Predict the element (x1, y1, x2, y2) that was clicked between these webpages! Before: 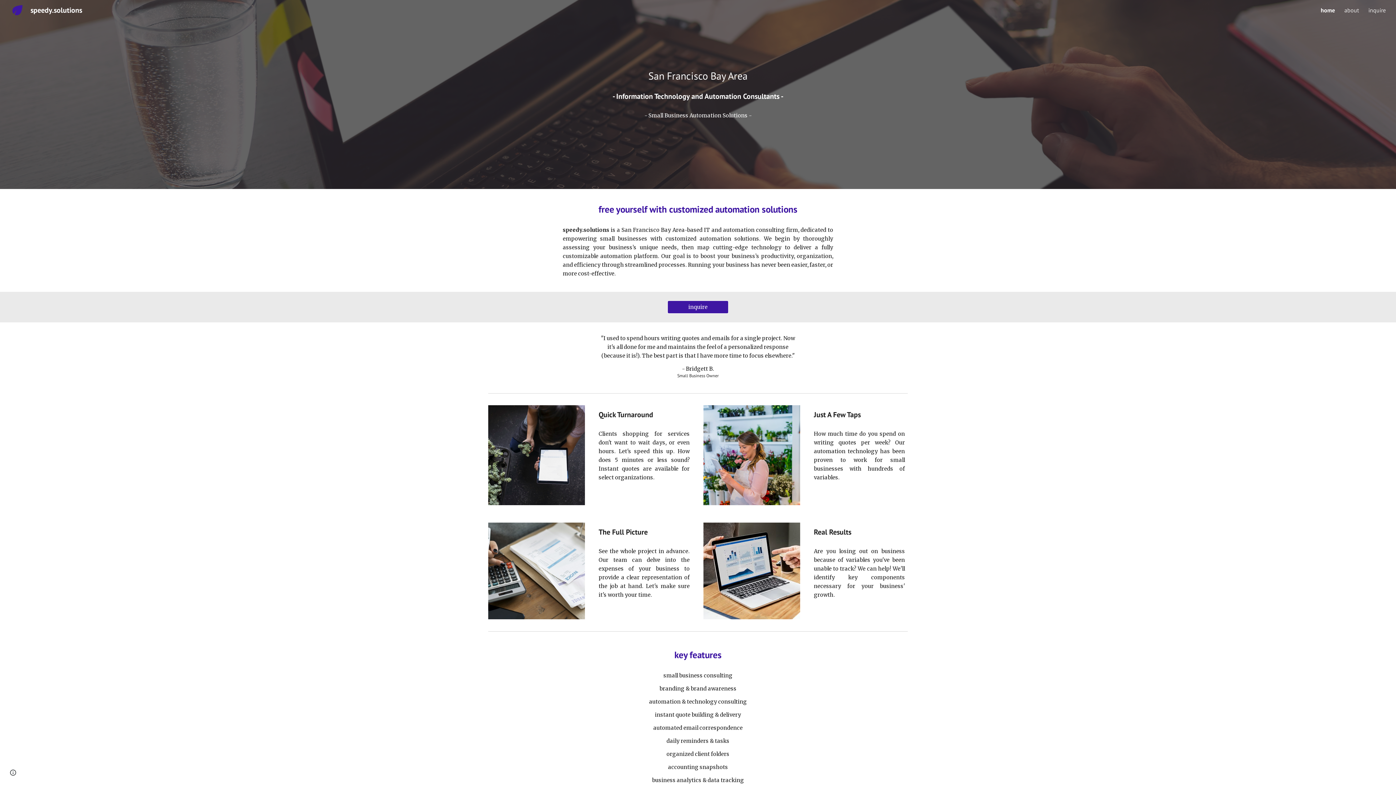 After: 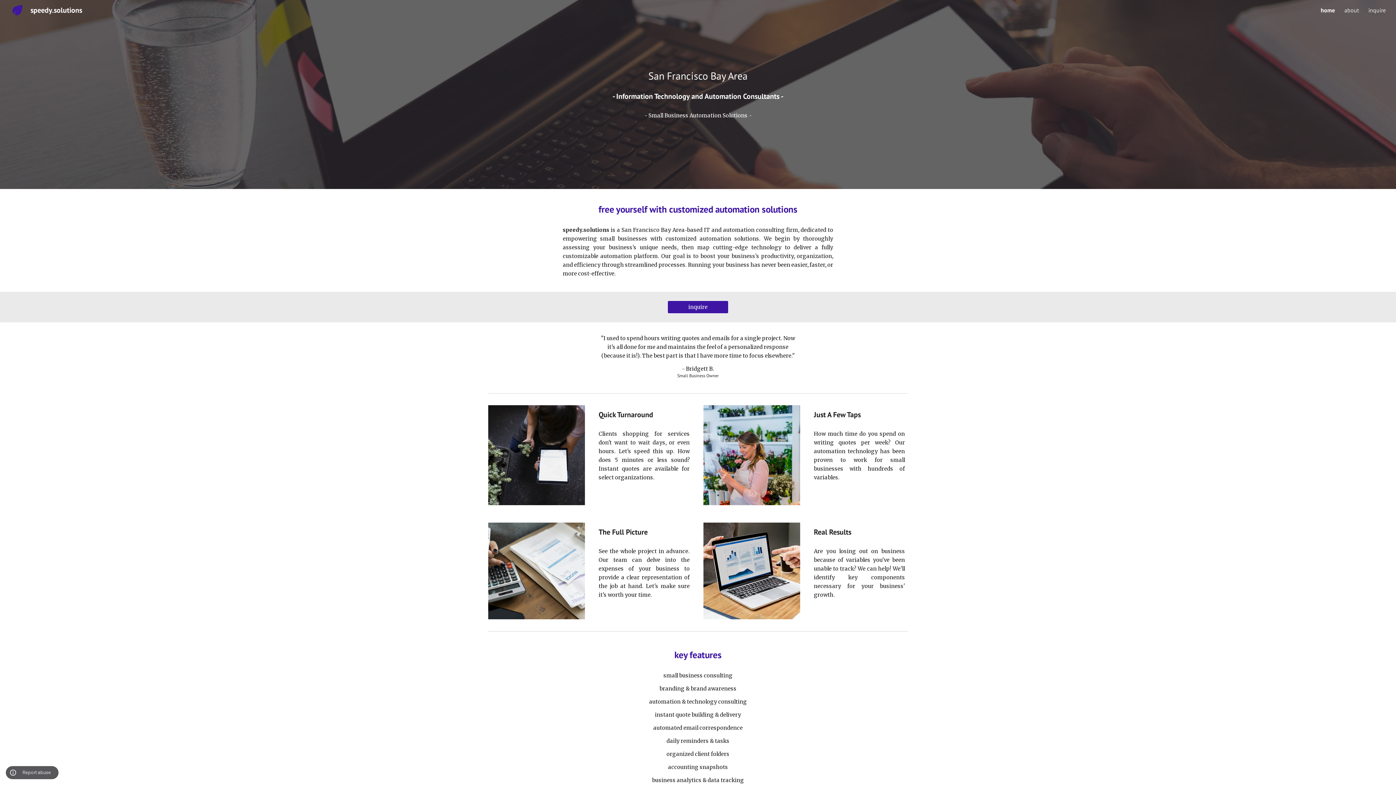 Action: bbox: (8, 768, 18, 778) label: Site actions